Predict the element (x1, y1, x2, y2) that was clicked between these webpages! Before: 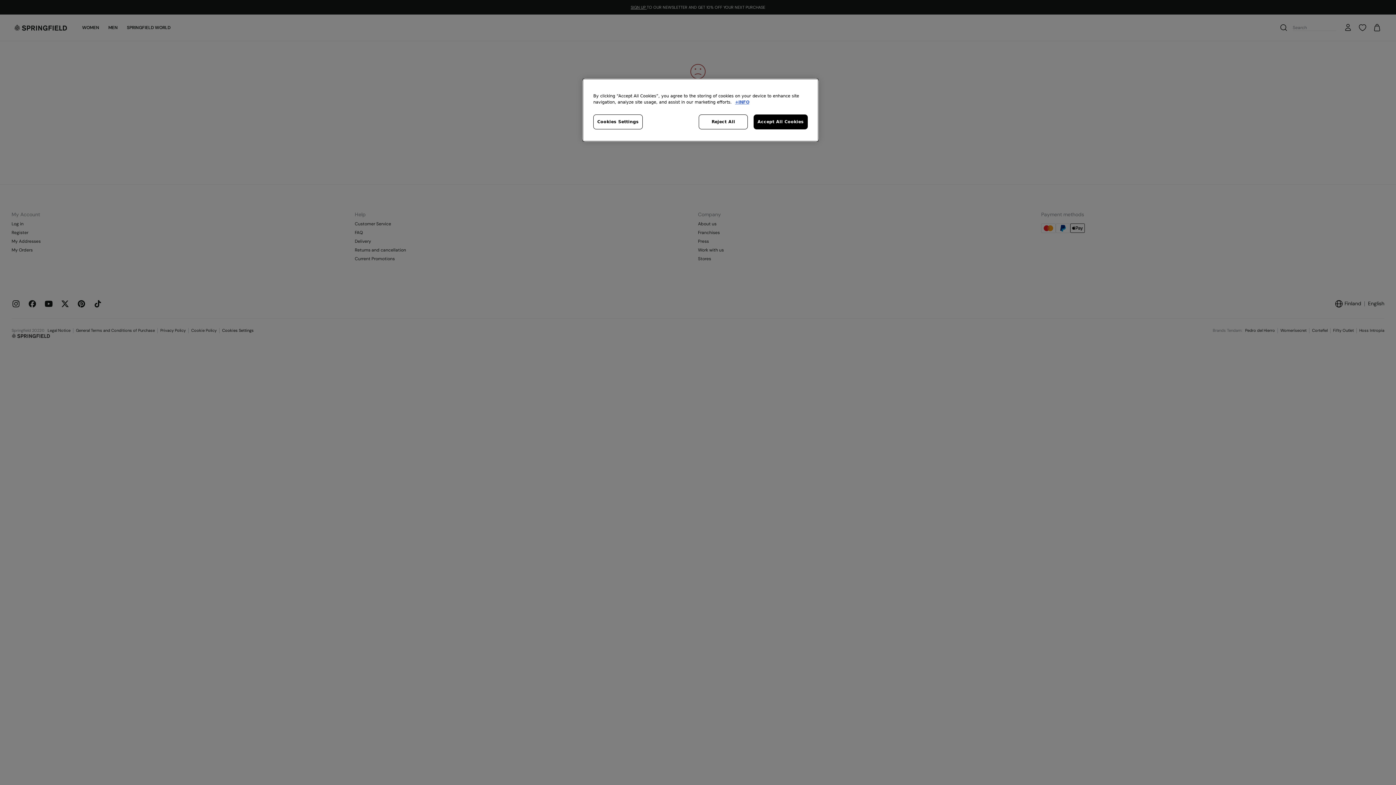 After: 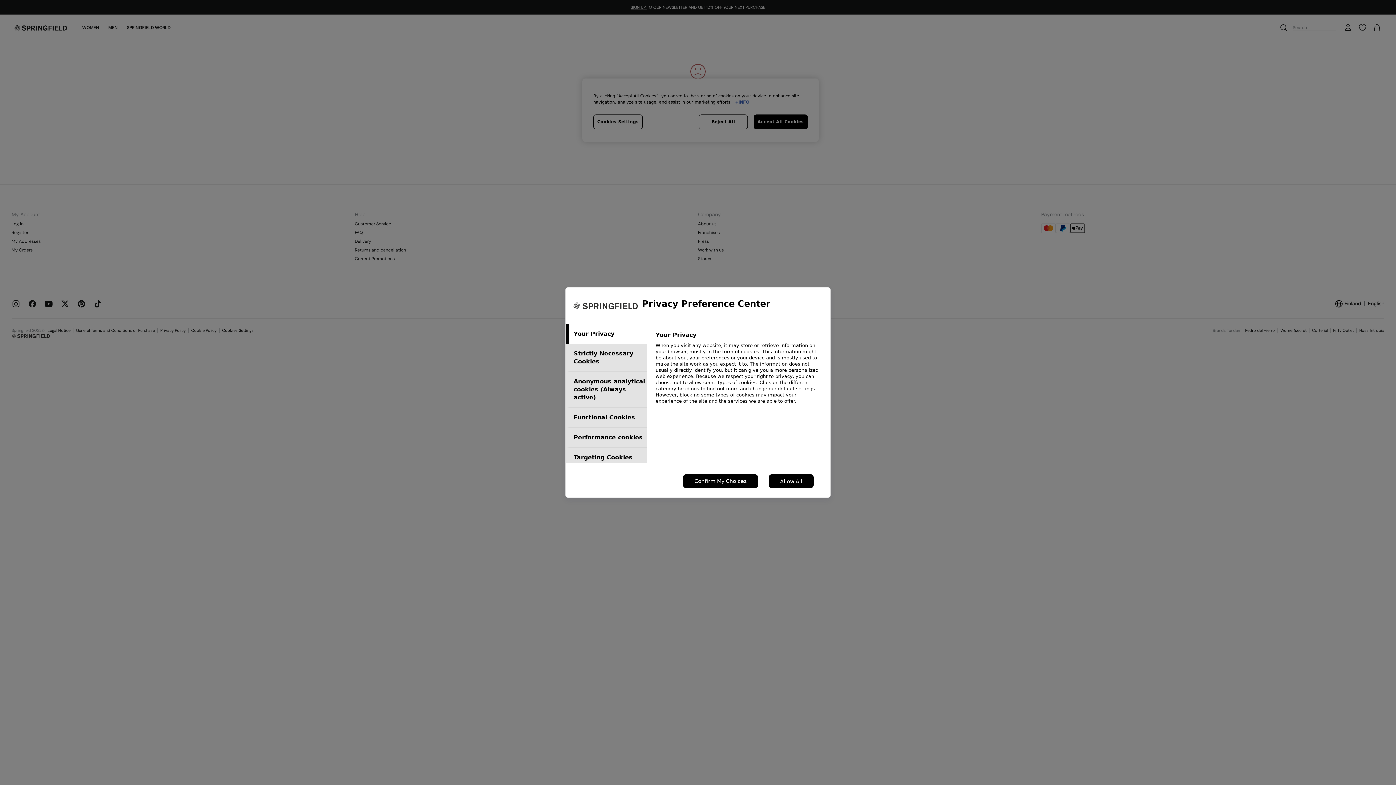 Action: bbox: (593, 114, 642, 129) label: Cookies Settings